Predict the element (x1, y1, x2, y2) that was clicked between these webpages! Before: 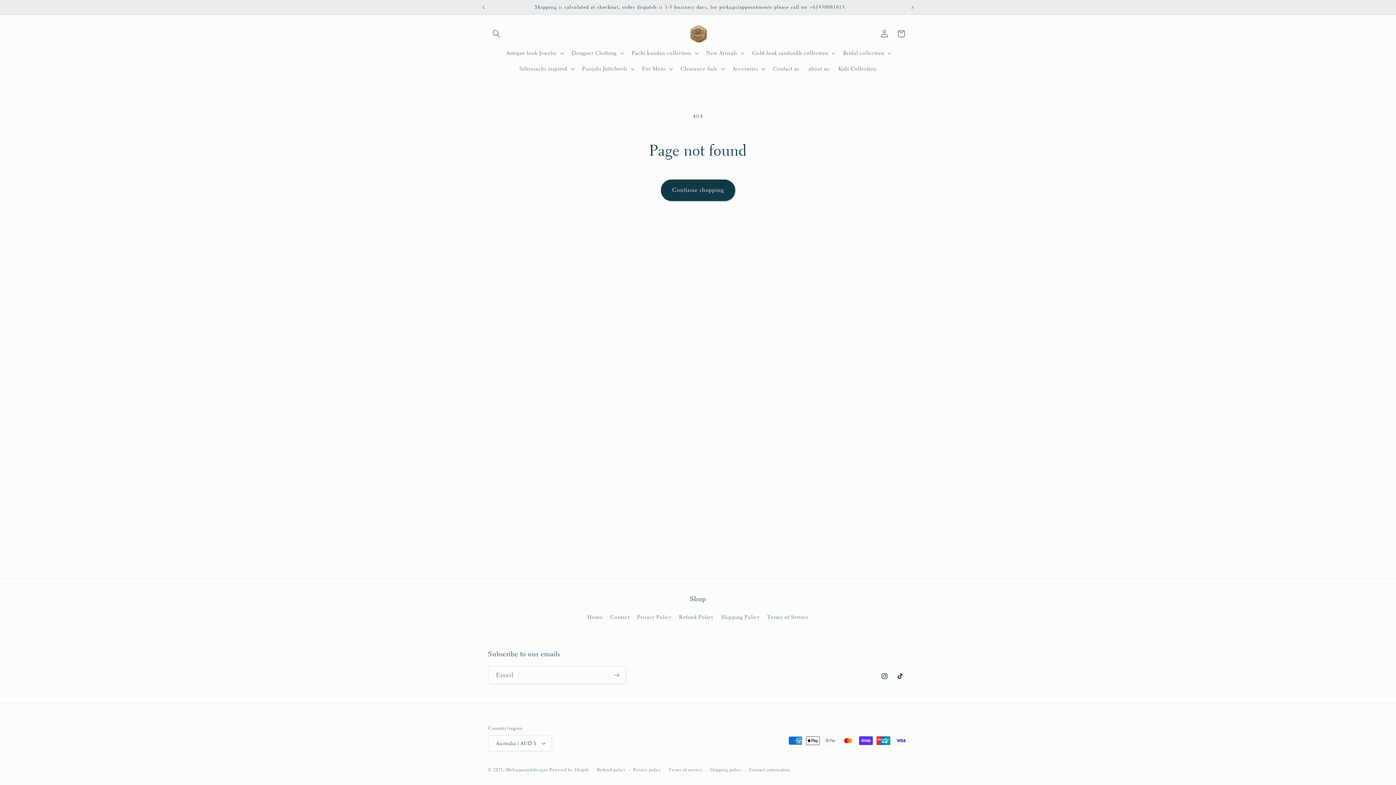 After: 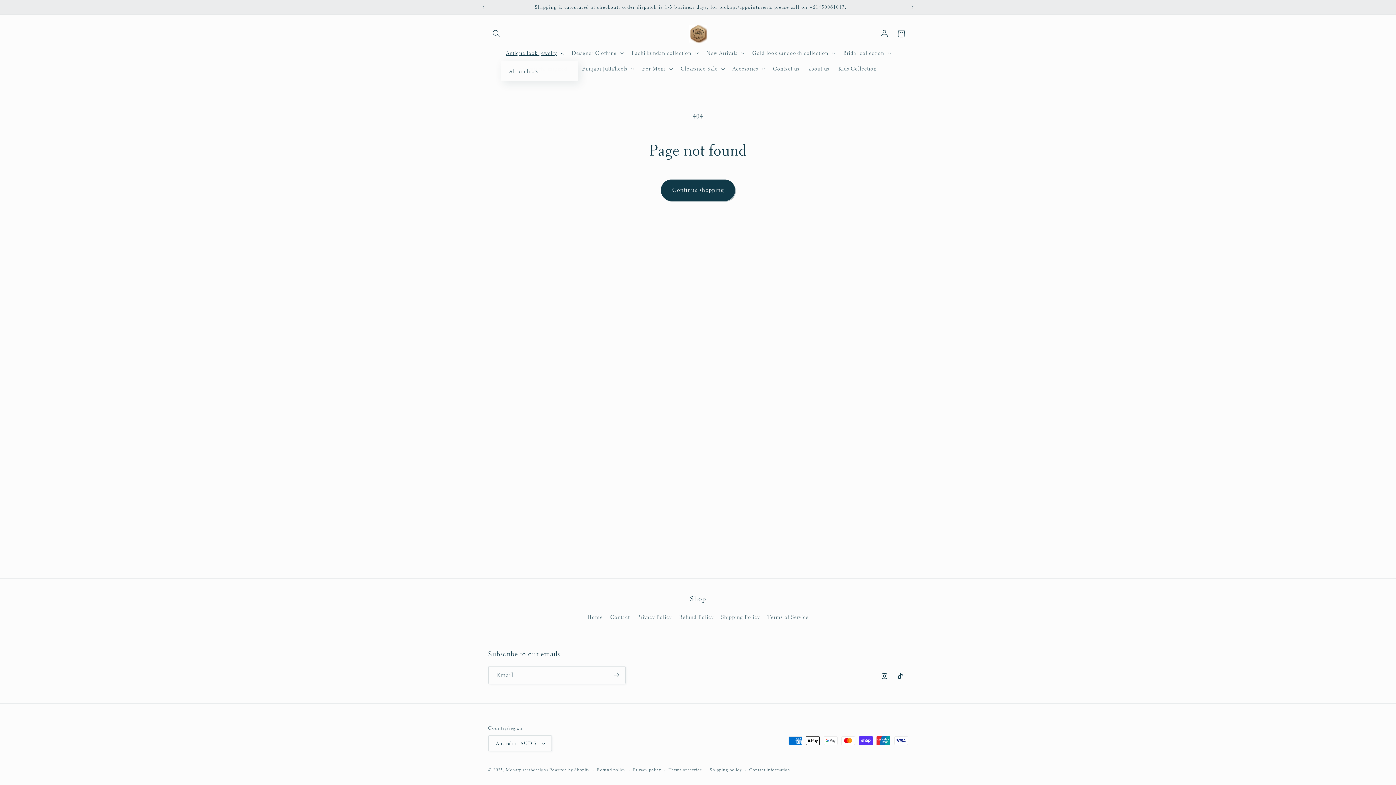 Action: label: Antique look Jewelry bbox: (501, 45, 567, 61)